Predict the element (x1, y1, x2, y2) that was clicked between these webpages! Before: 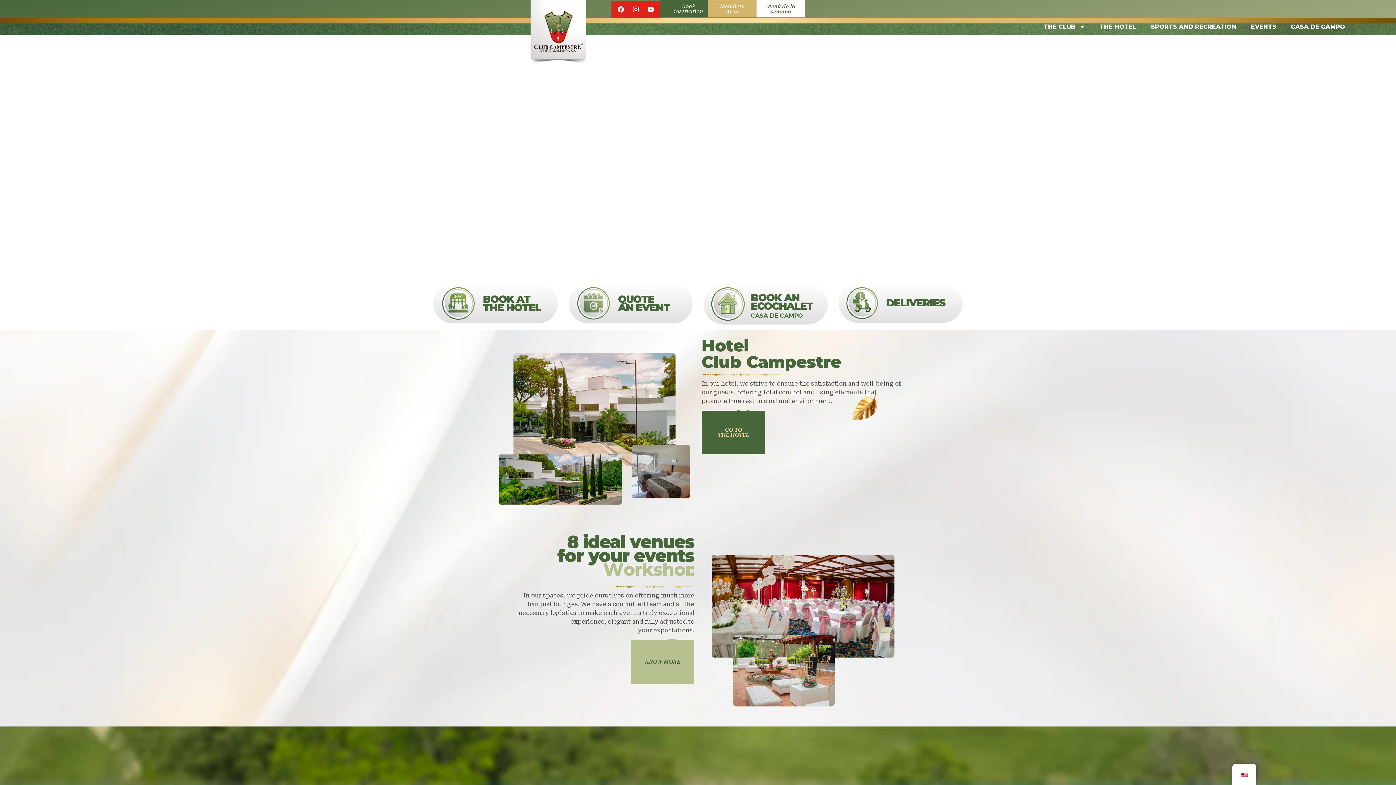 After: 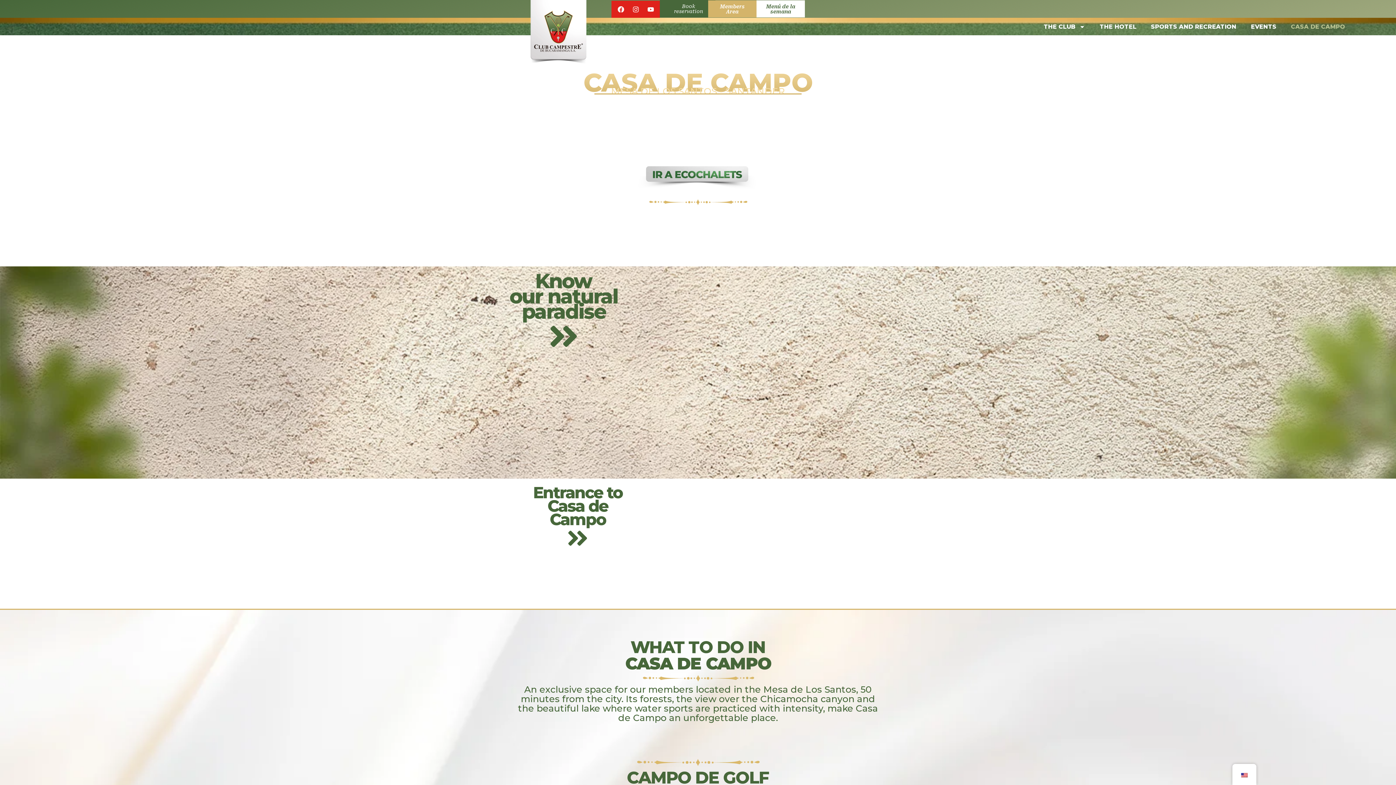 Action: bbox: (1284, 21, 1352, 32) label: CASA DE CAMPO